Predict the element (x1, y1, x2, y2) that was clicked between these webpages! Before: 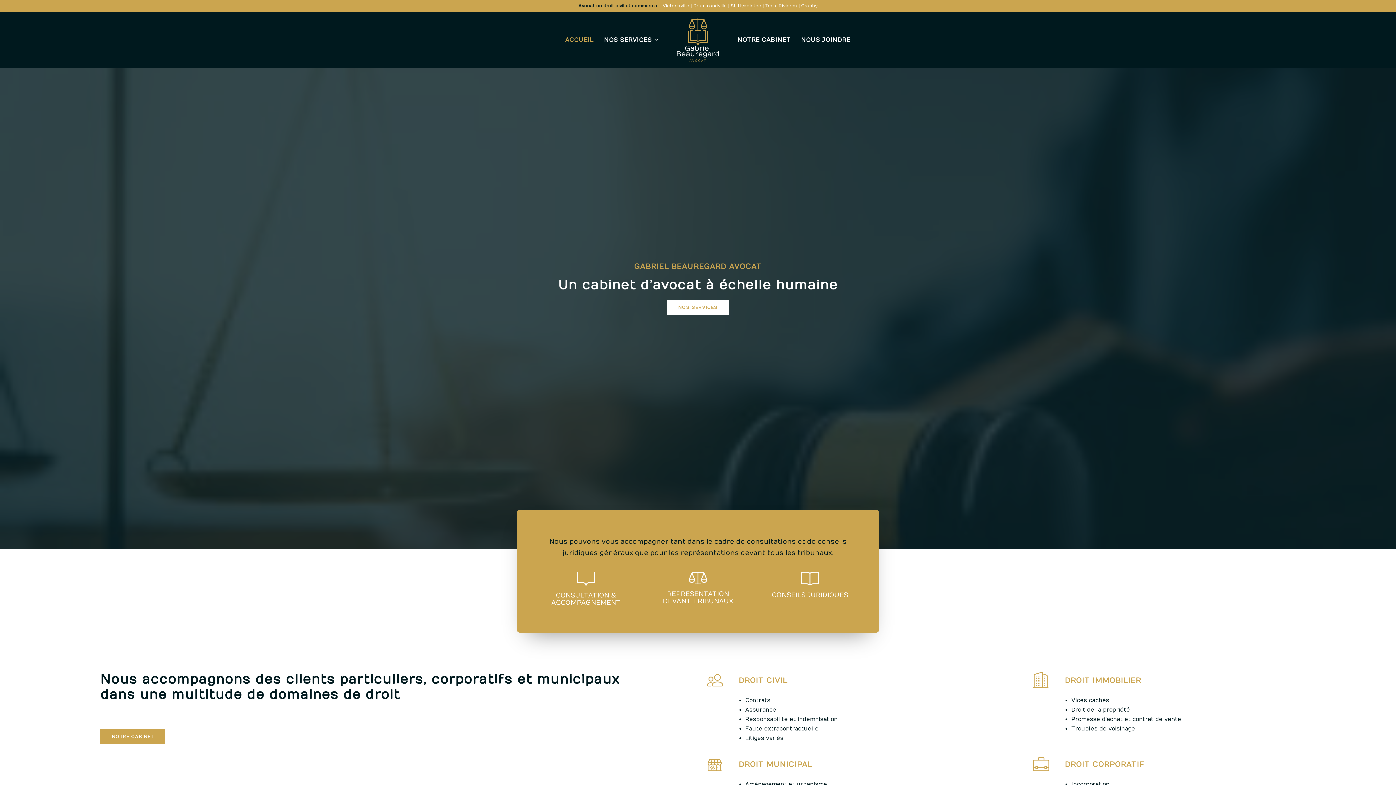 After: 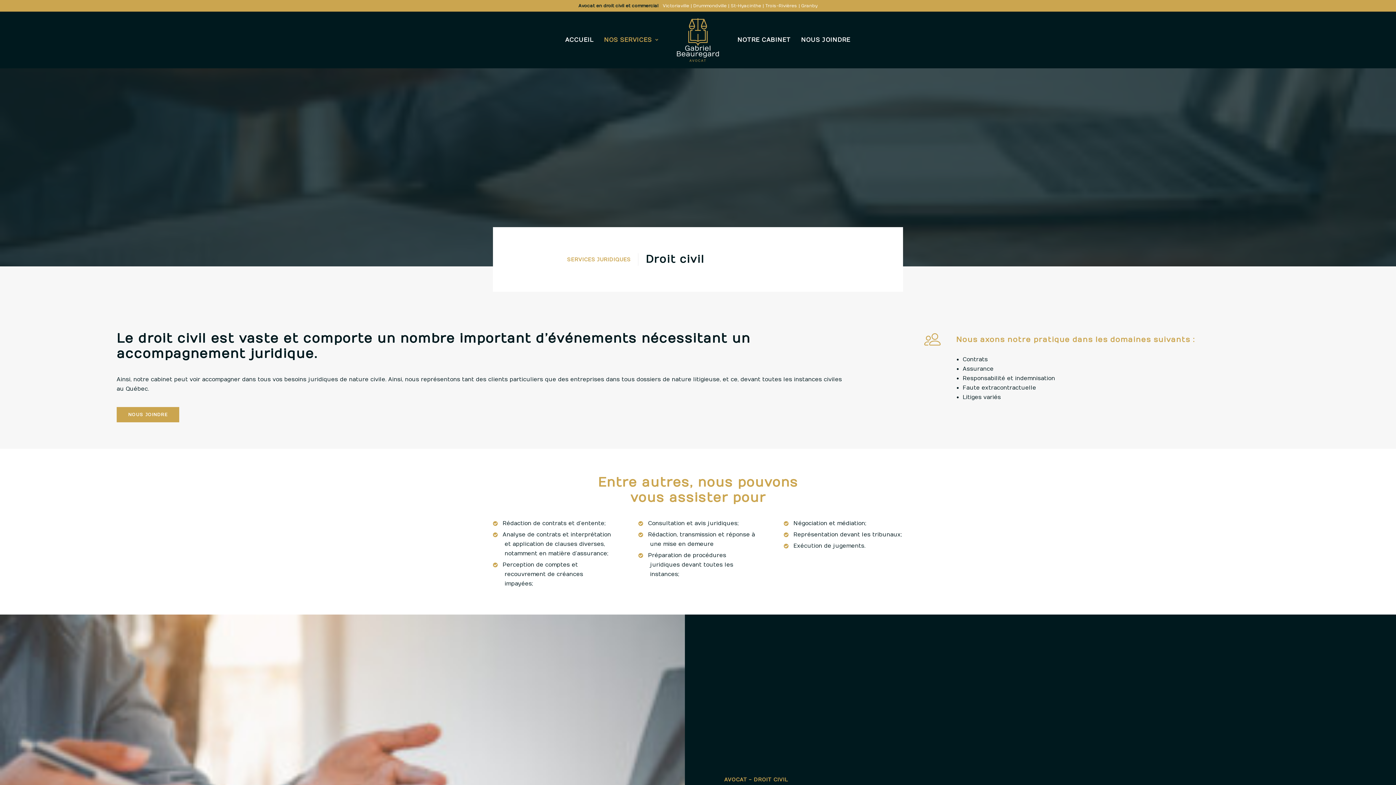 Action: bbox: (738, 676, 787, 685) label: DROIT CIVIL